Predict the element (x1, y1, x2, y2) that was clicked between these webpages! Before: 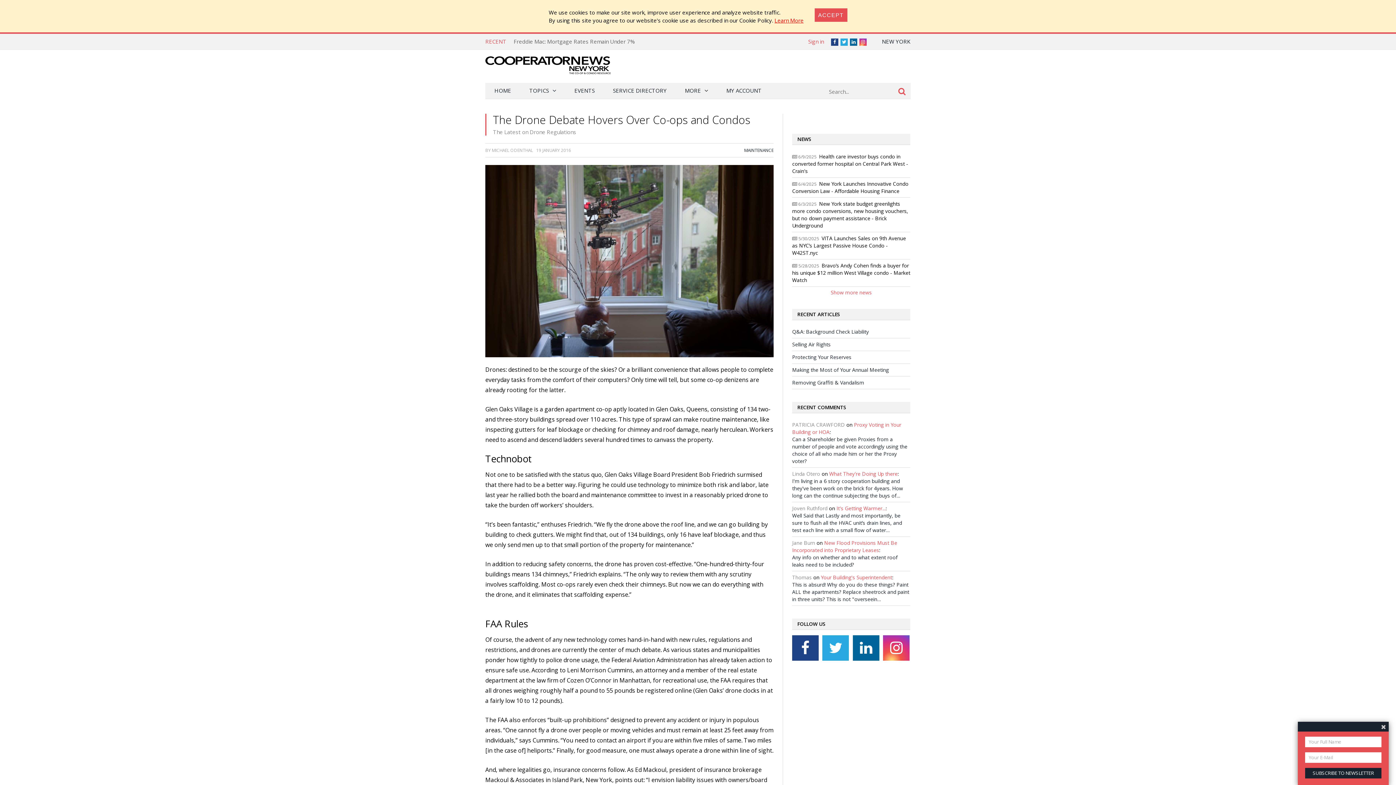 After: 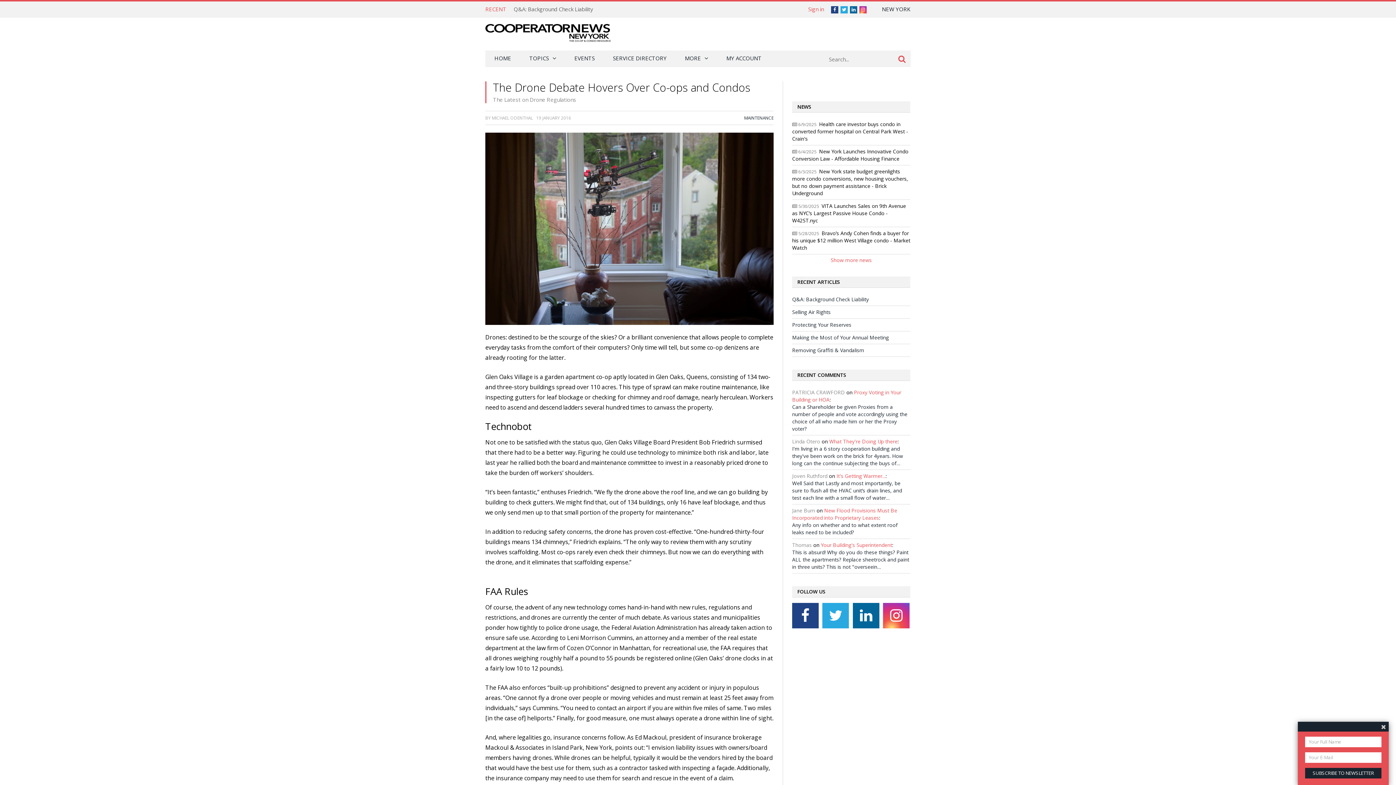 Action: bbox: (814, 8, 847, 21) label: Close